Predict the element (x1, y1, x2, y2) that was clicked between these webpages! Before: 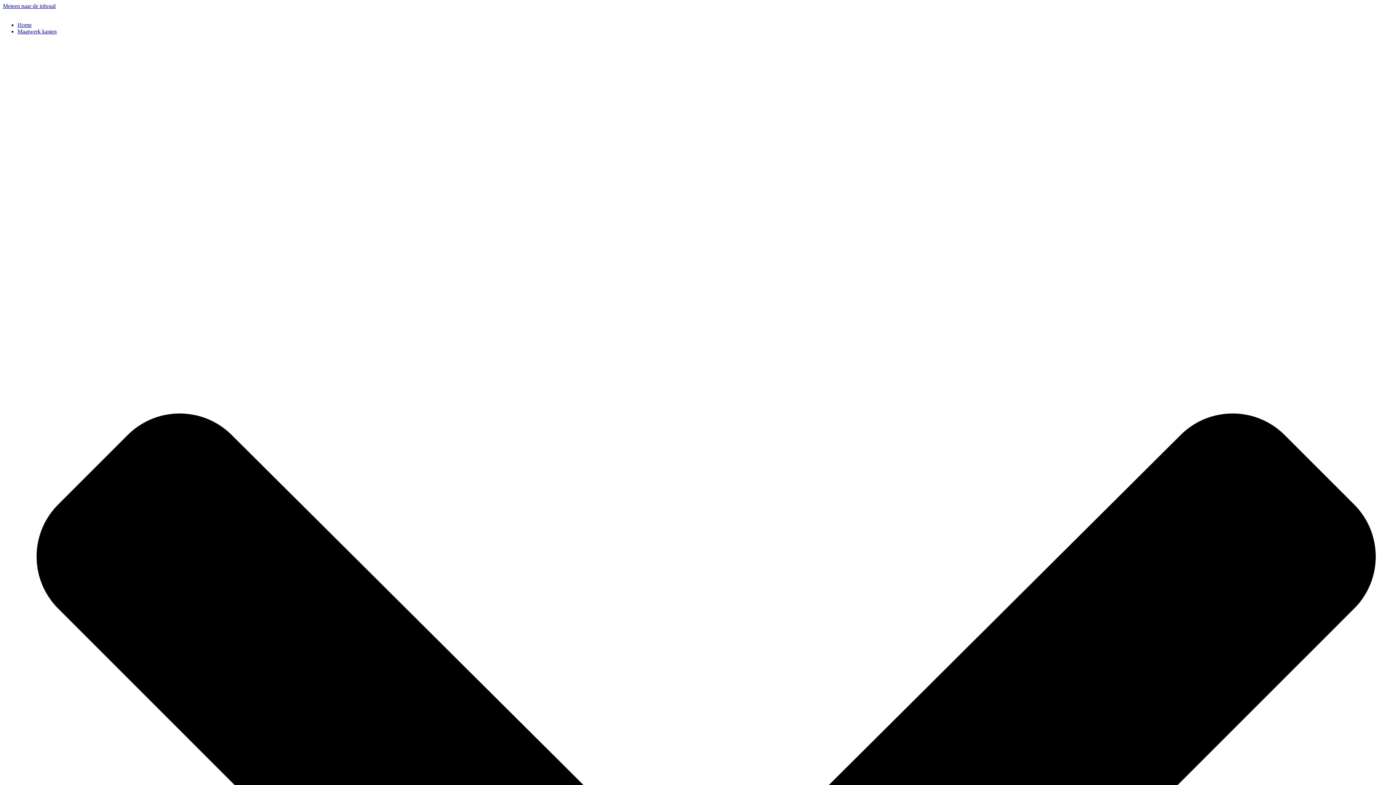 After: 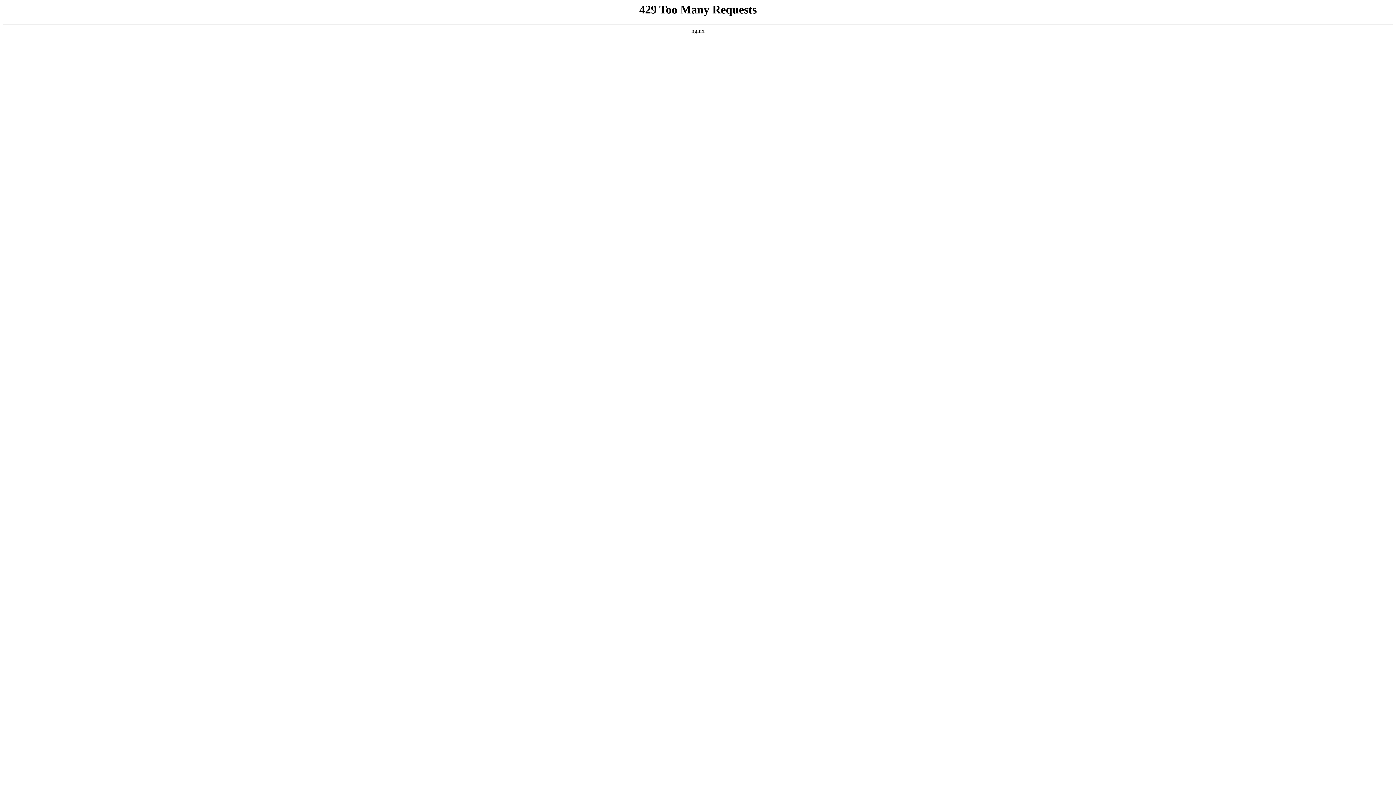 Action: bbox: (17, 21, 31, 28) label: Home